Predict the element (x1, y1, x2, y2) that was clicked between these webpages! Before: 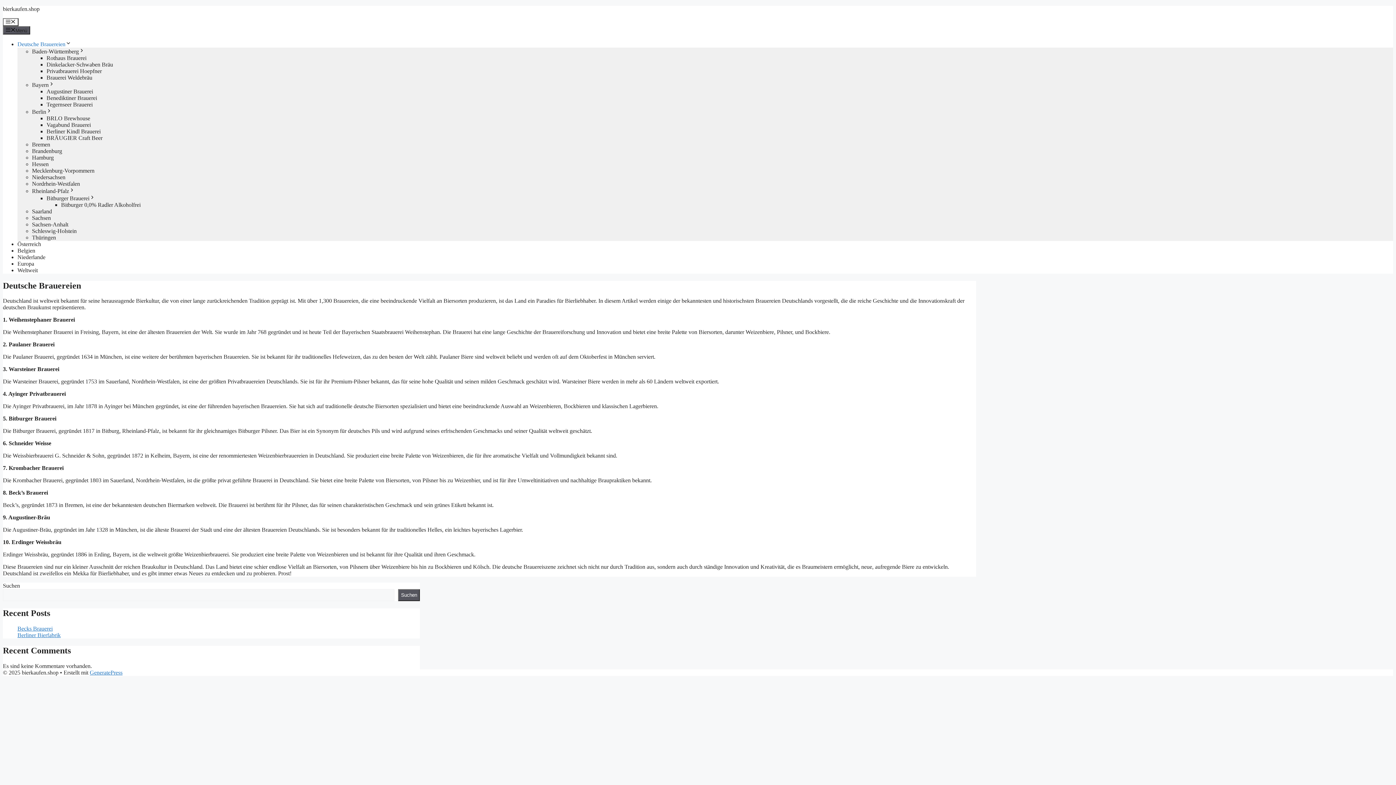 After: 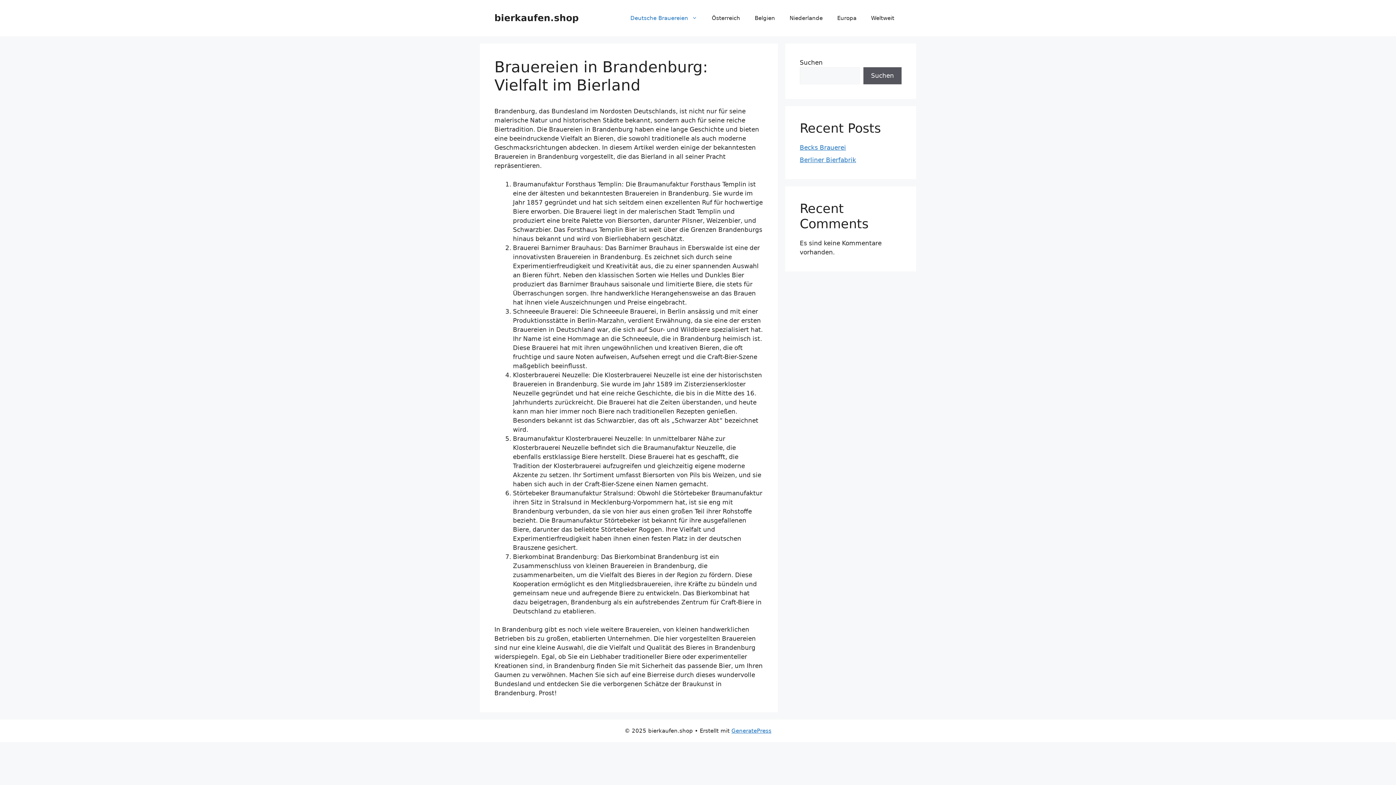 Action: label: Brandenburg bbox: (32, 147, 62, 154)